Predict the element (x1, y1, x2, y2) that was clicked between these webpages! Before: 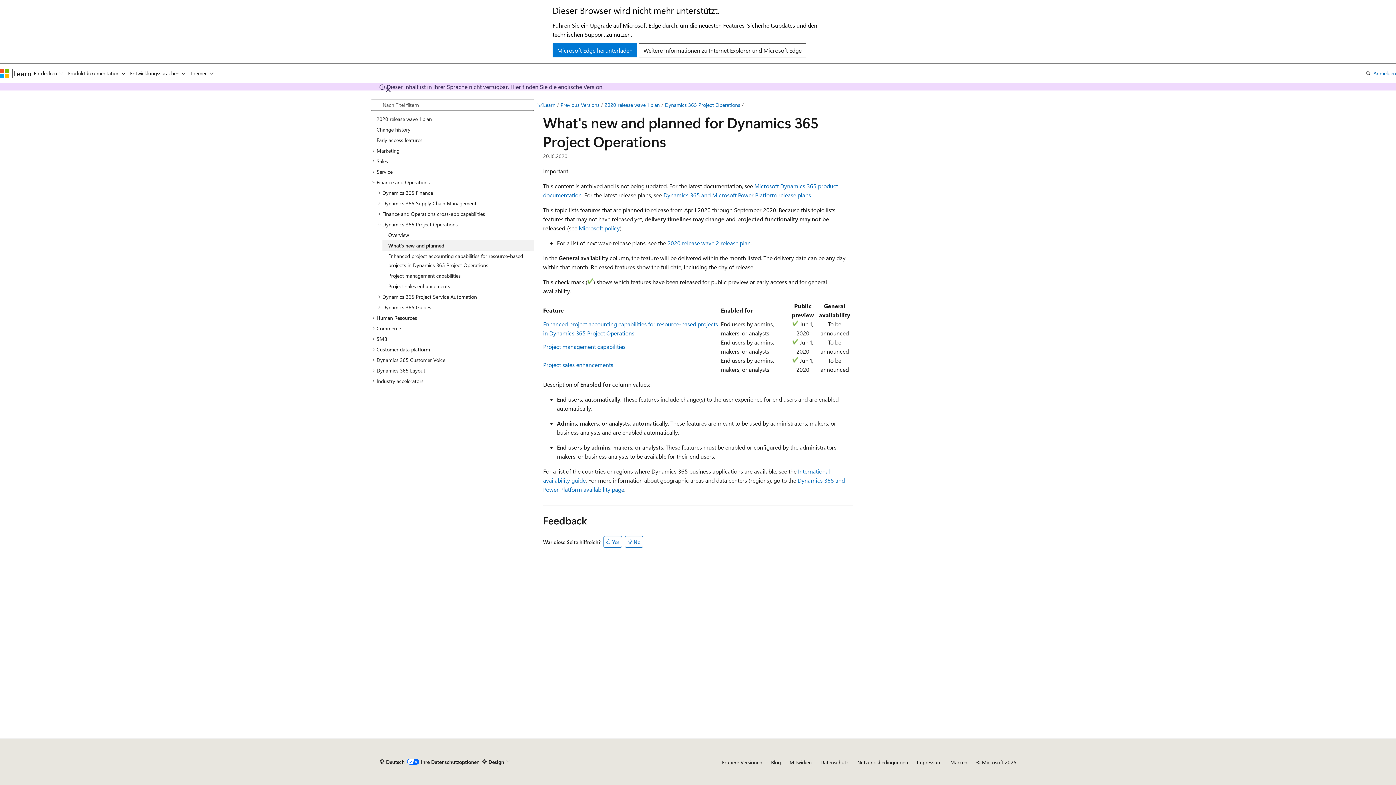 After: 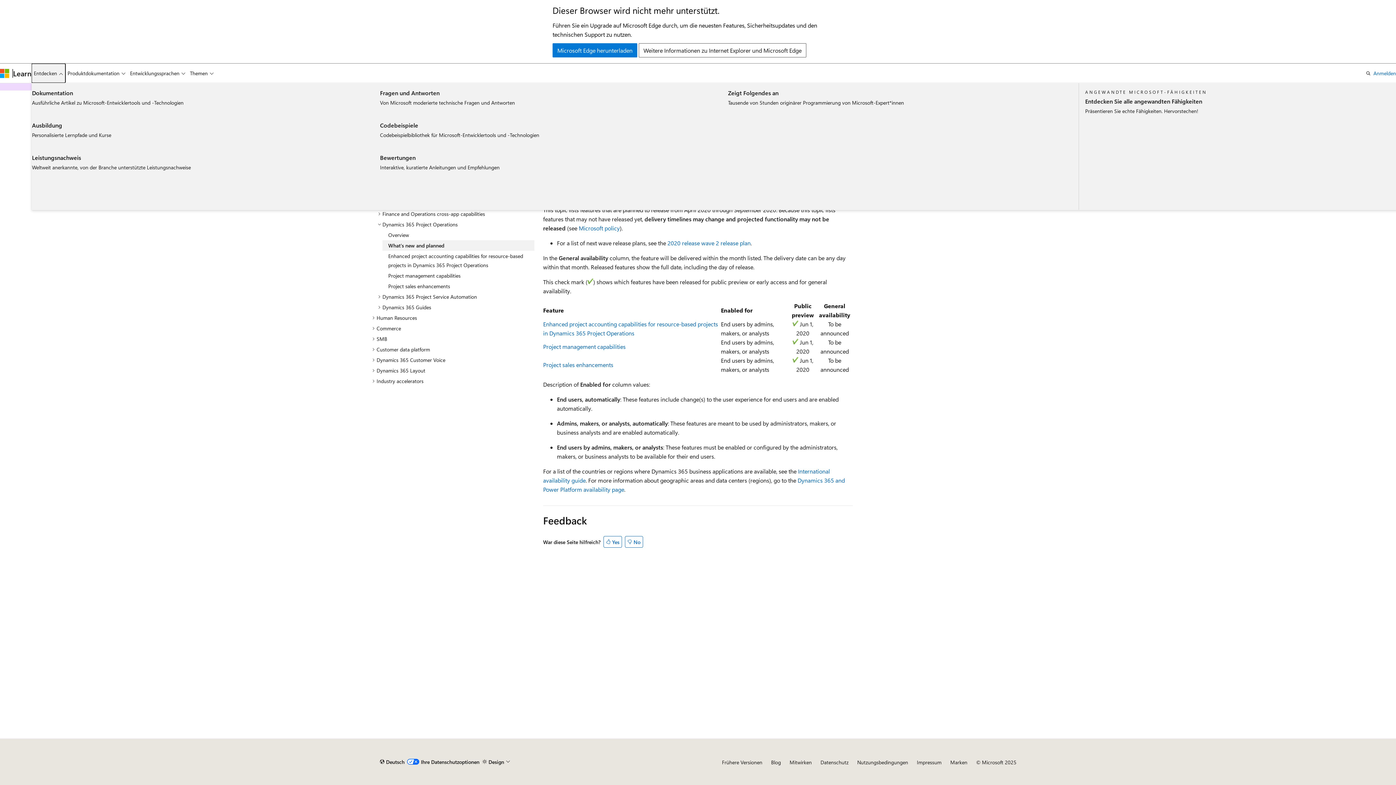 Action: label: Entdecken bbox: (31, 63, 65, 82)